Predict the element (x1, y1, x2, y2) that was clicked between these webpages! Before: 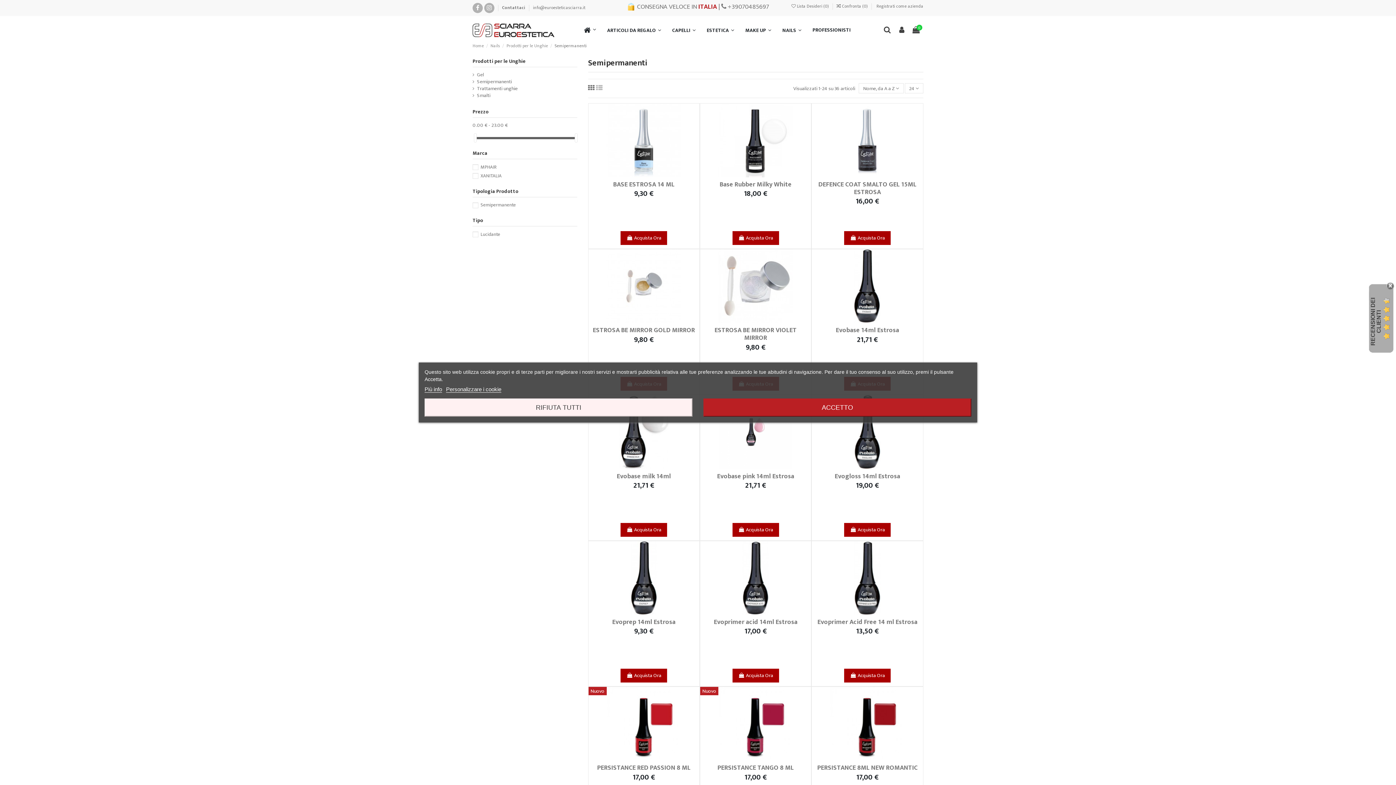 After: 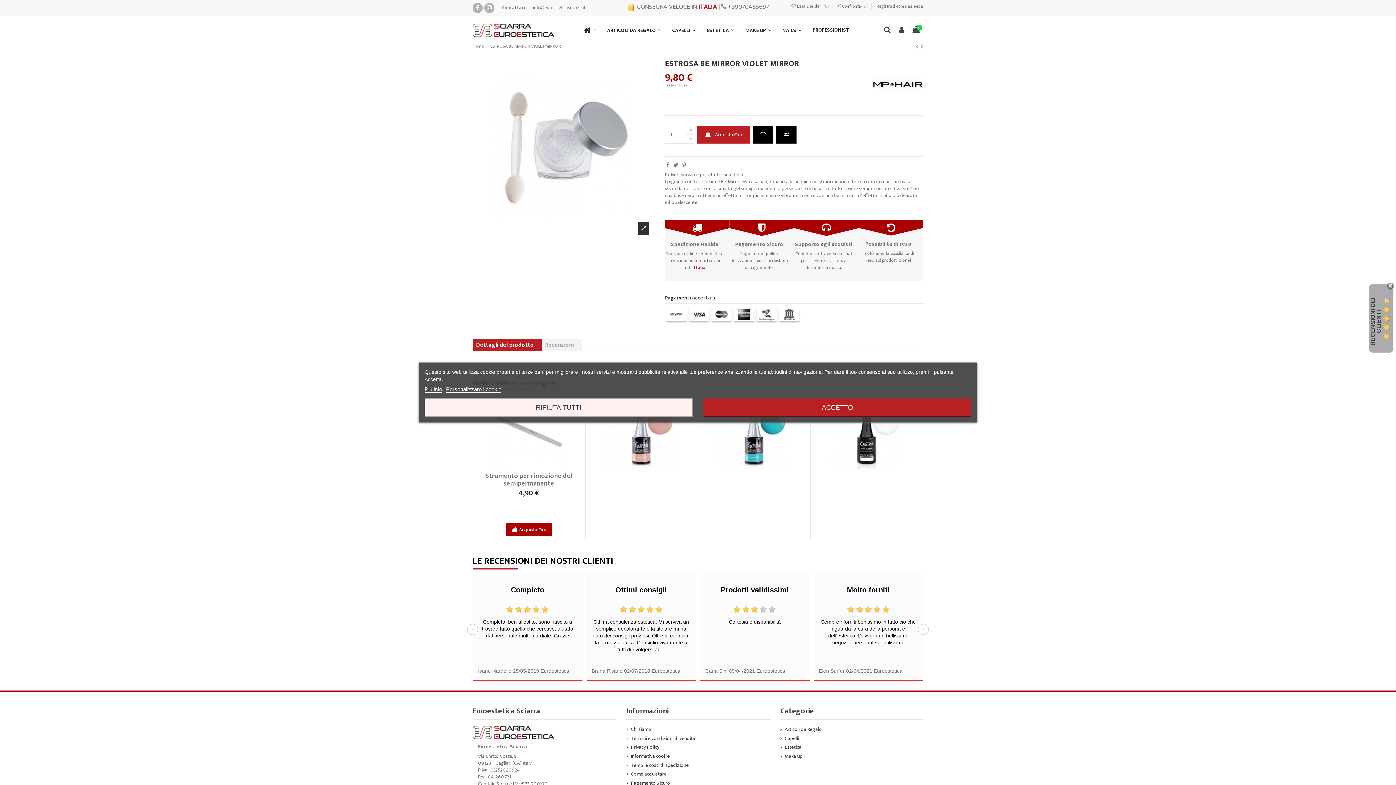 Action: bbox: (700, 249, 811, 323)